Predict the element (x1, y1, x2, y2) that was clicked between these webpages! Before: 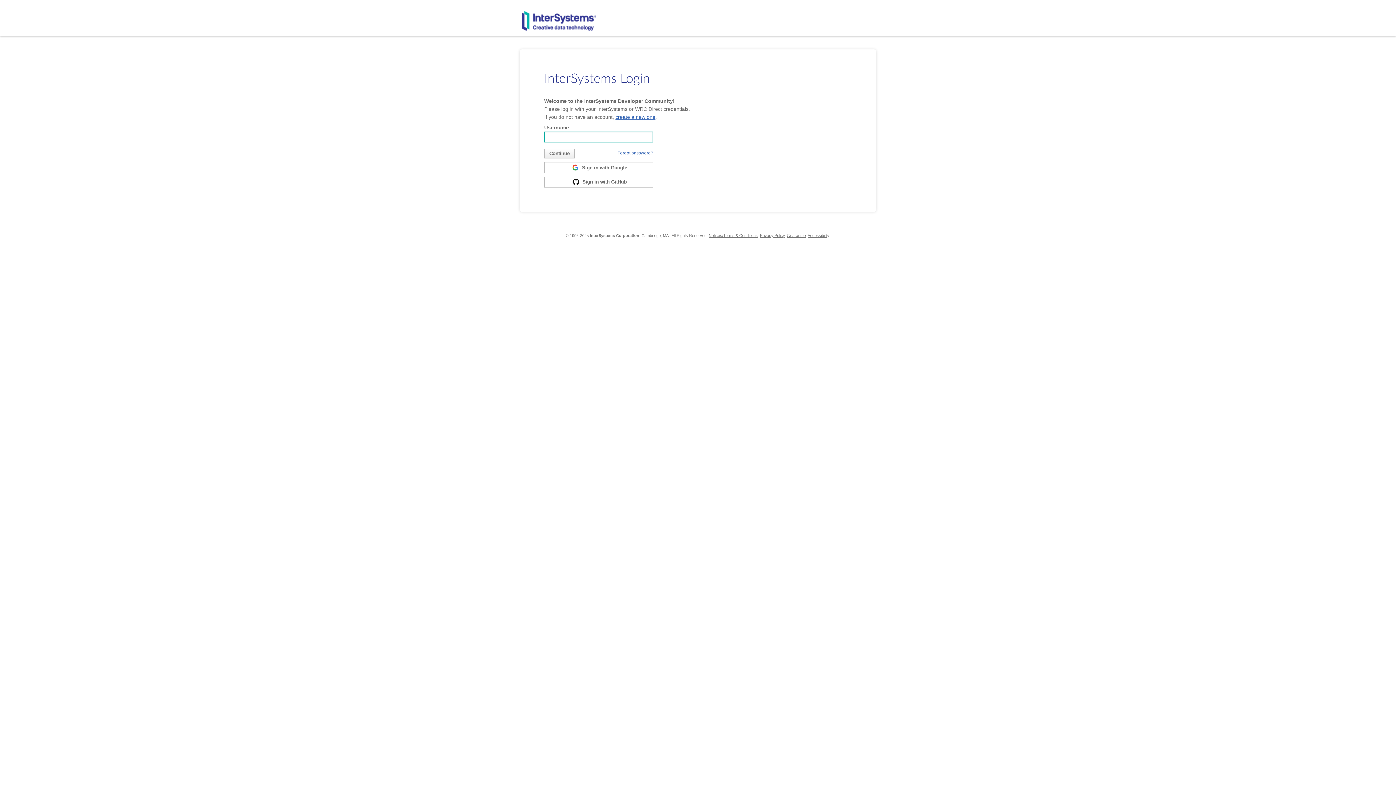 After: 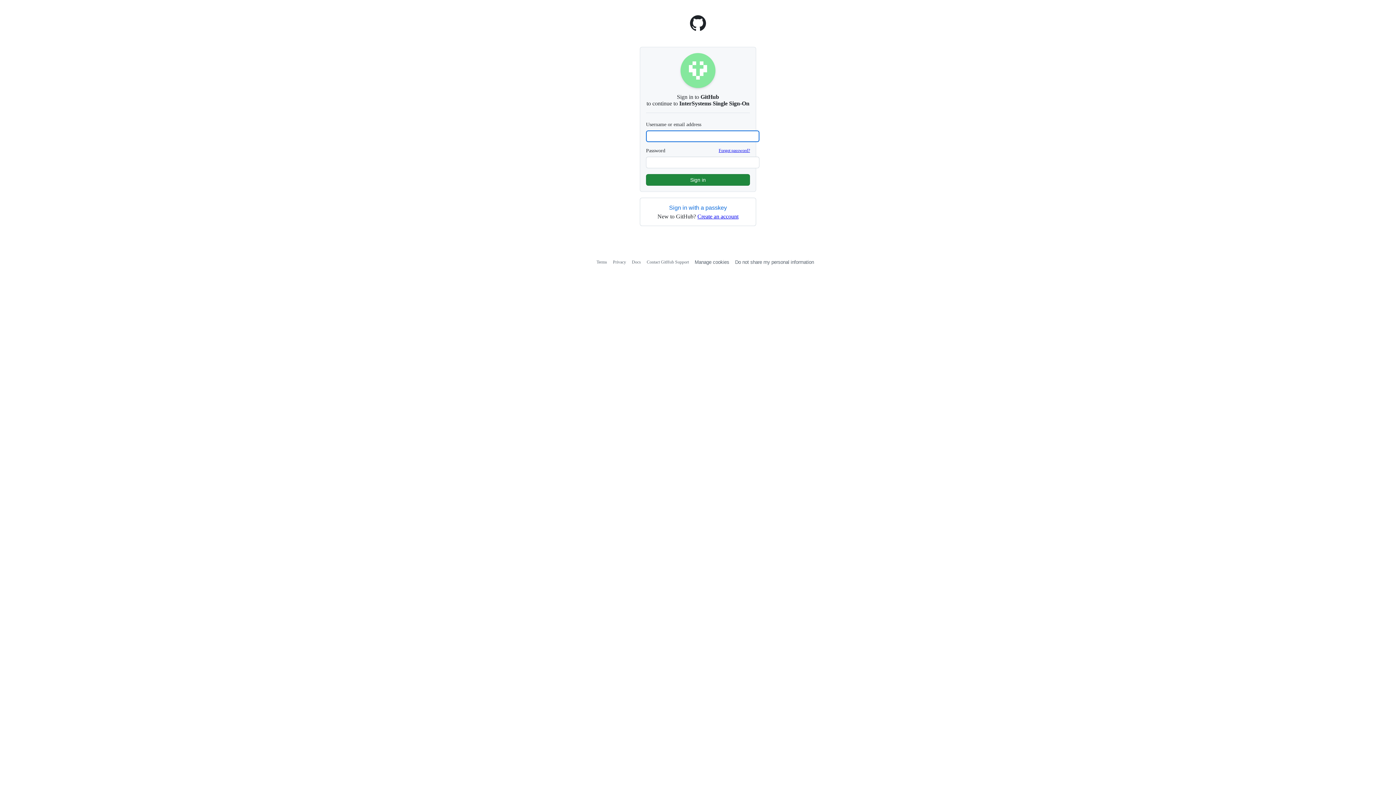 Action: label:  Sign in with GitHub bbox: (544, 178, 653, 184)